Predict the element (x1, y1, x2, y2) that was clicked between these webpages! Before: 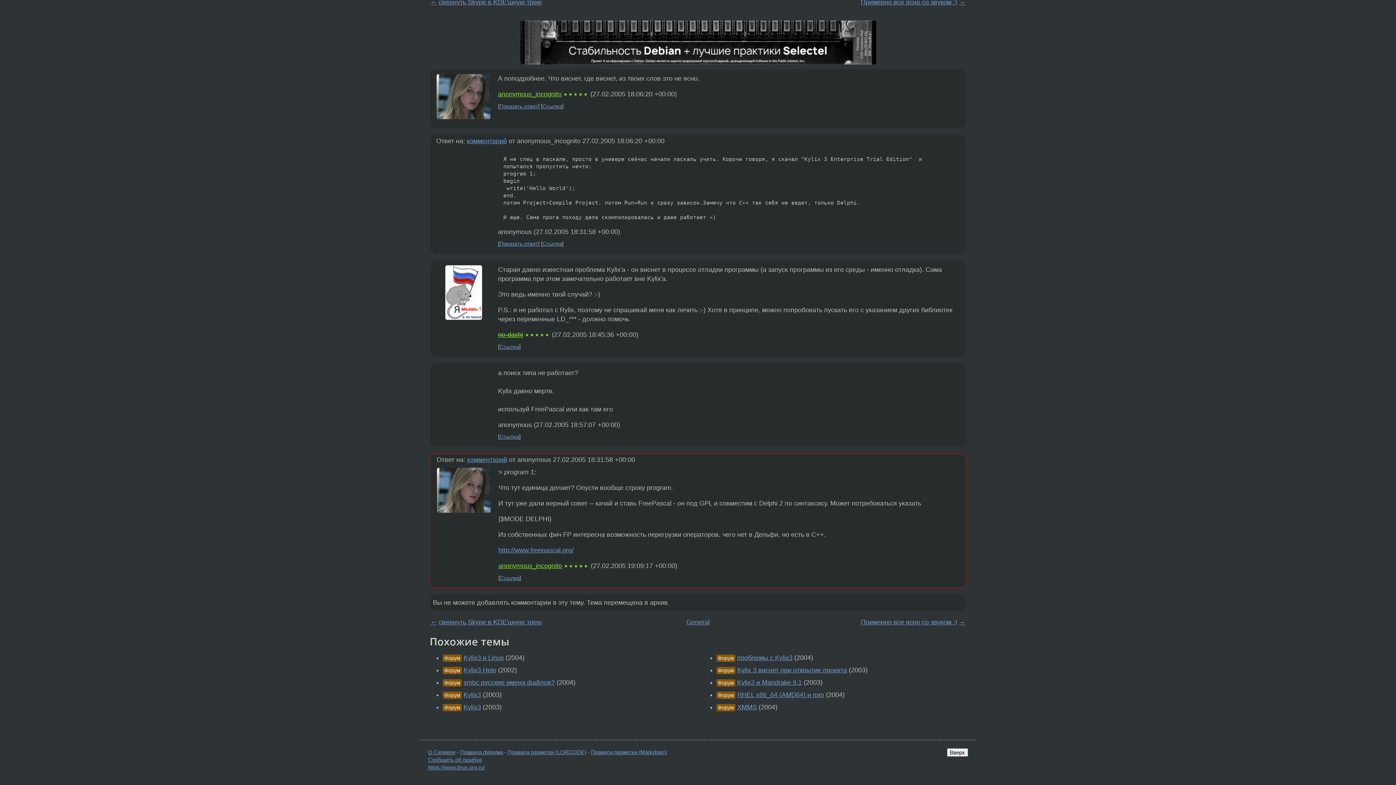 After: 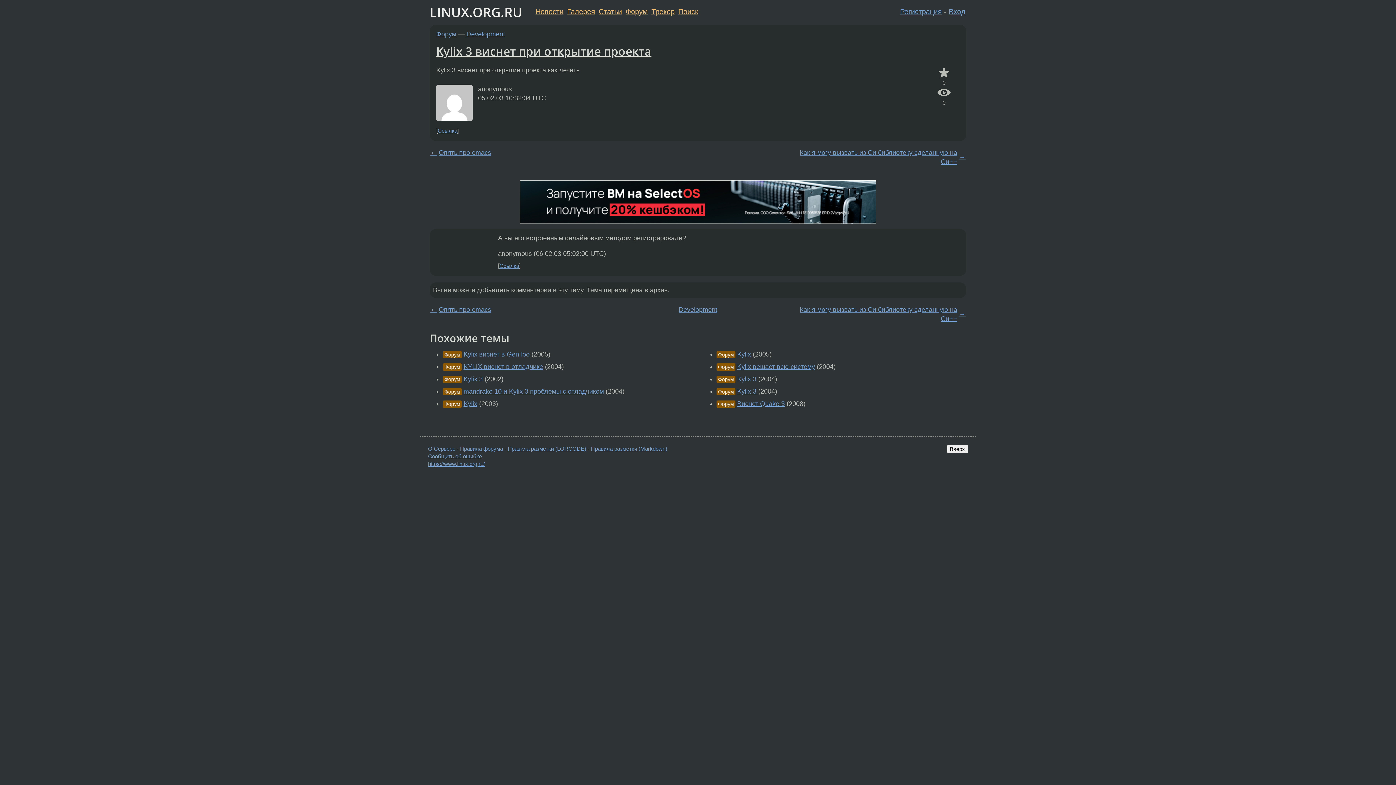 Action: label: Kylix 3 виснет при открытие проекта bbox: (737, 667, 847, 674)